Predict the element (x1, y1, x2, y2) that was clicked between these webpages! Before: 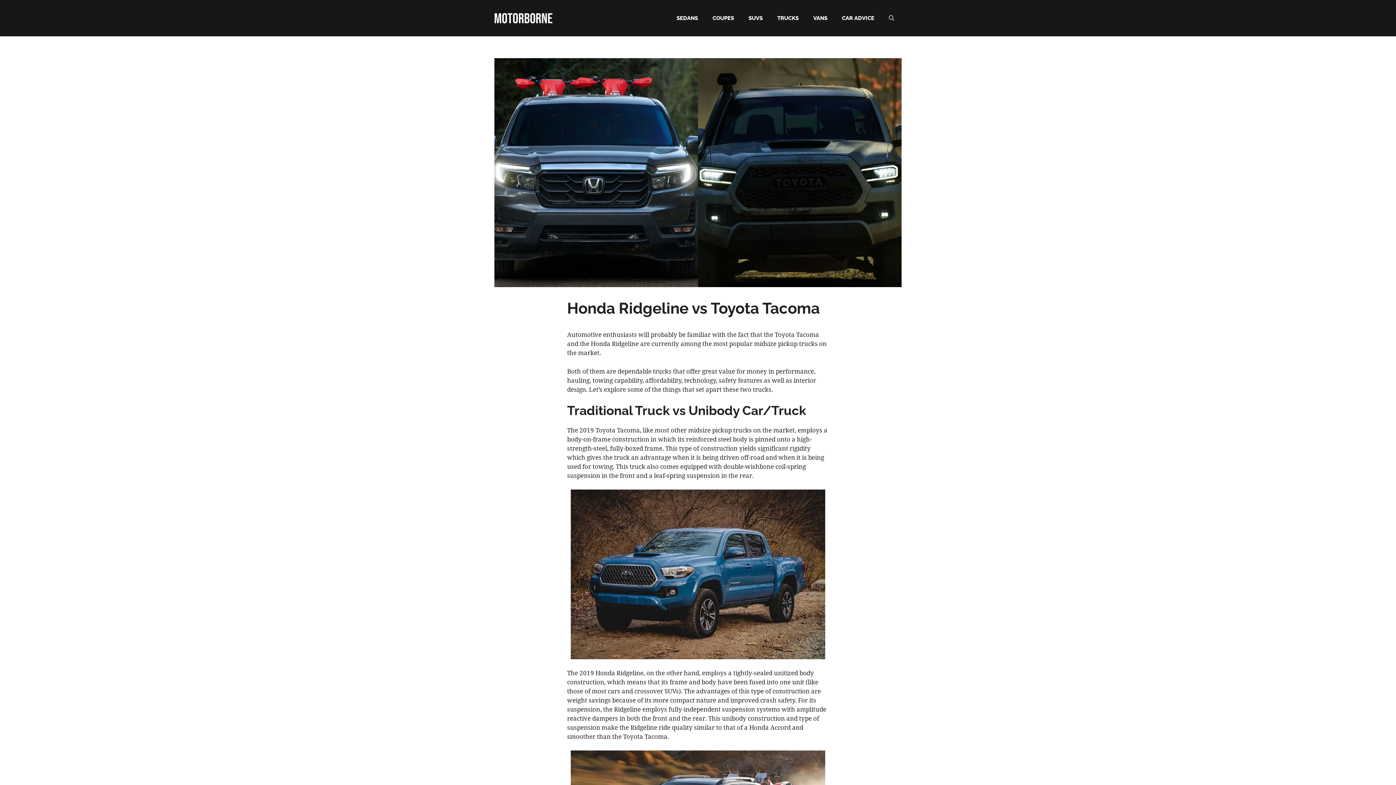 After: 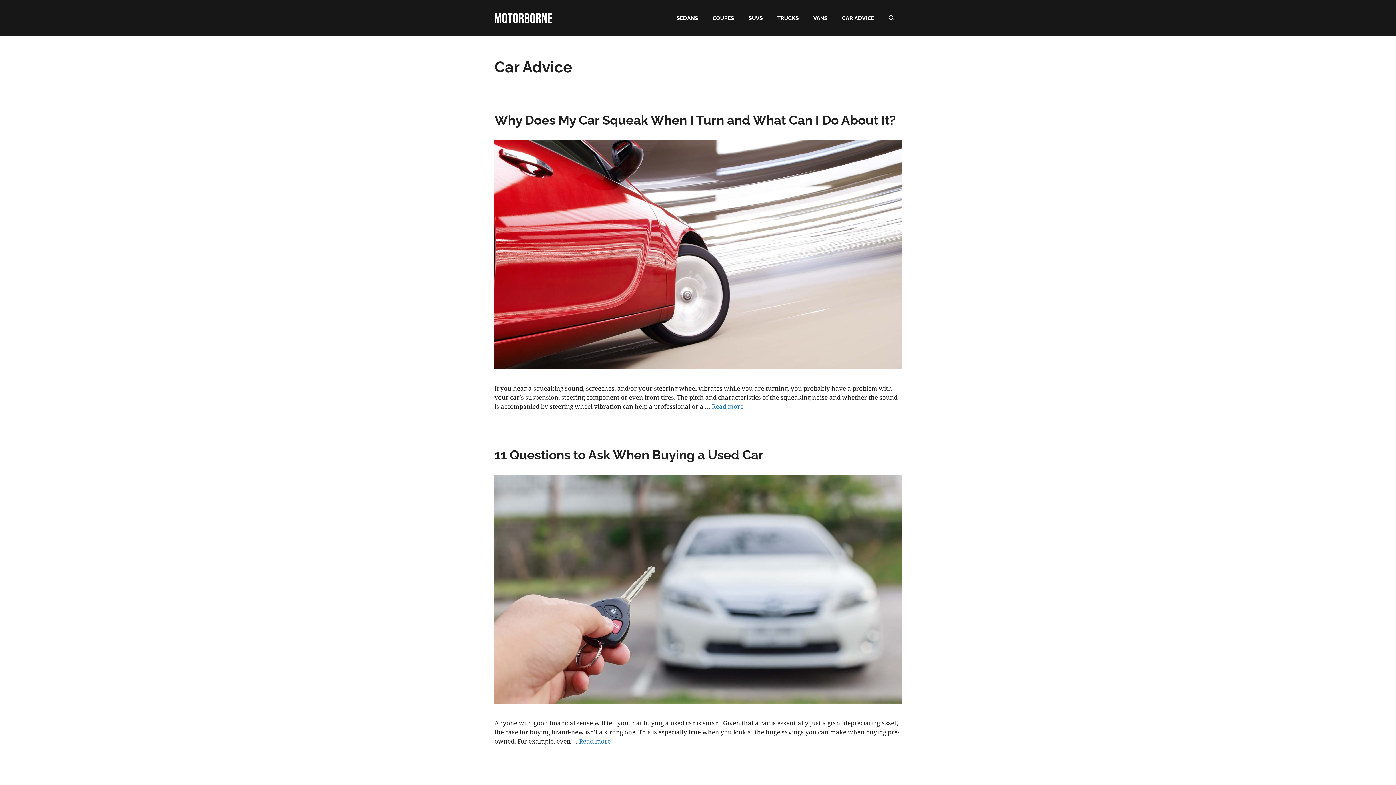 Action: label: CAR ADVICE bbox: (834, 7, 881, 29)